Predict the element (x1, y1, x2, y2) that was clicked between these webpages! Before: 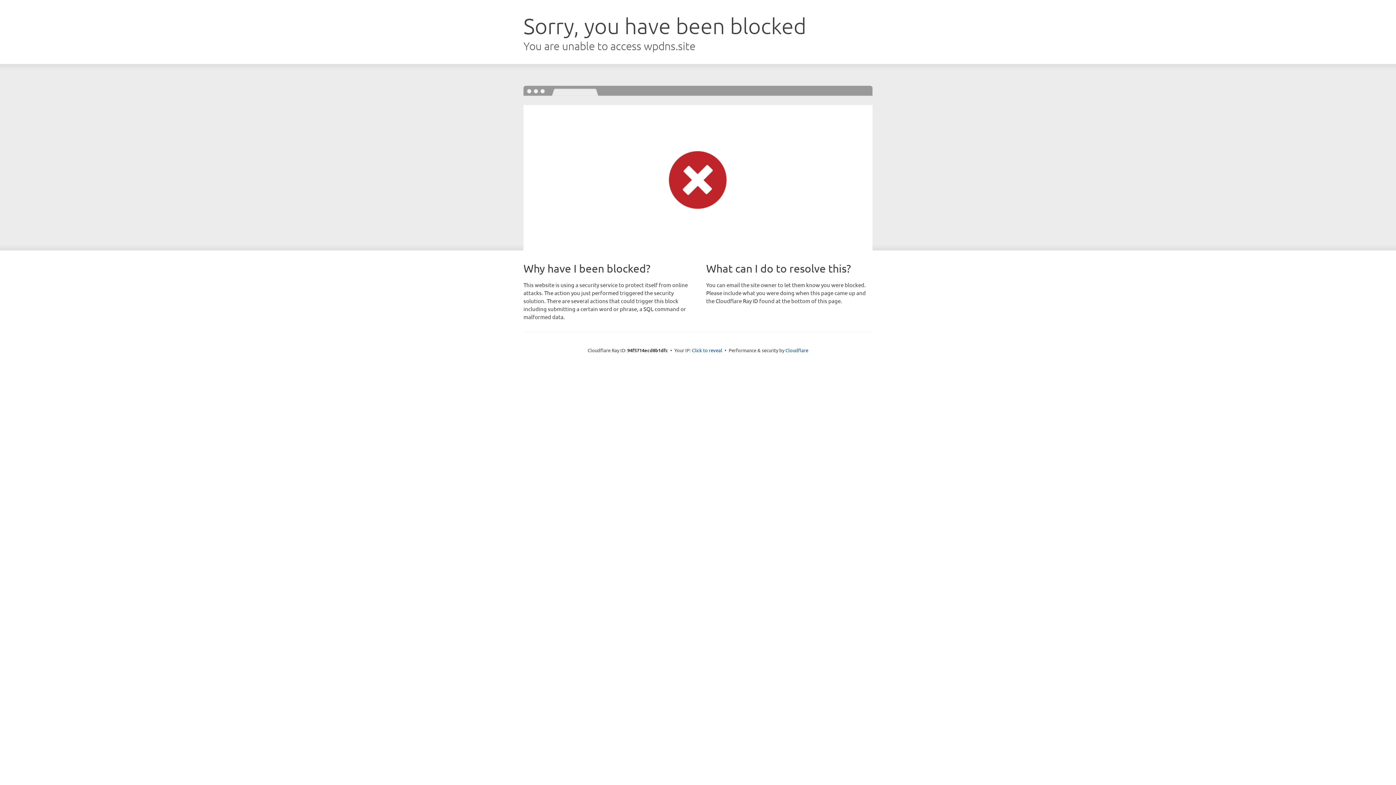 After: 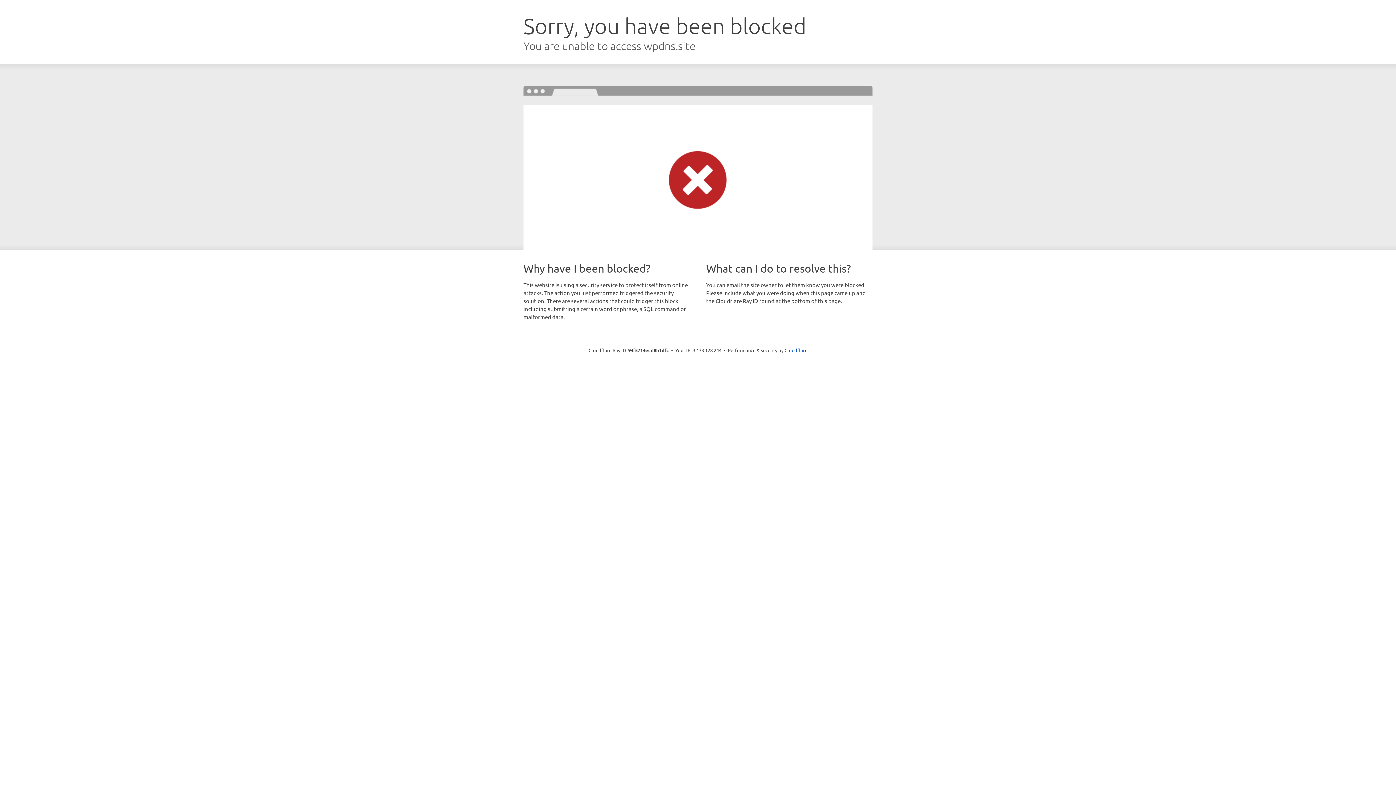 Action: bbox: (692, 346, 722, 353) label: Click to reveal